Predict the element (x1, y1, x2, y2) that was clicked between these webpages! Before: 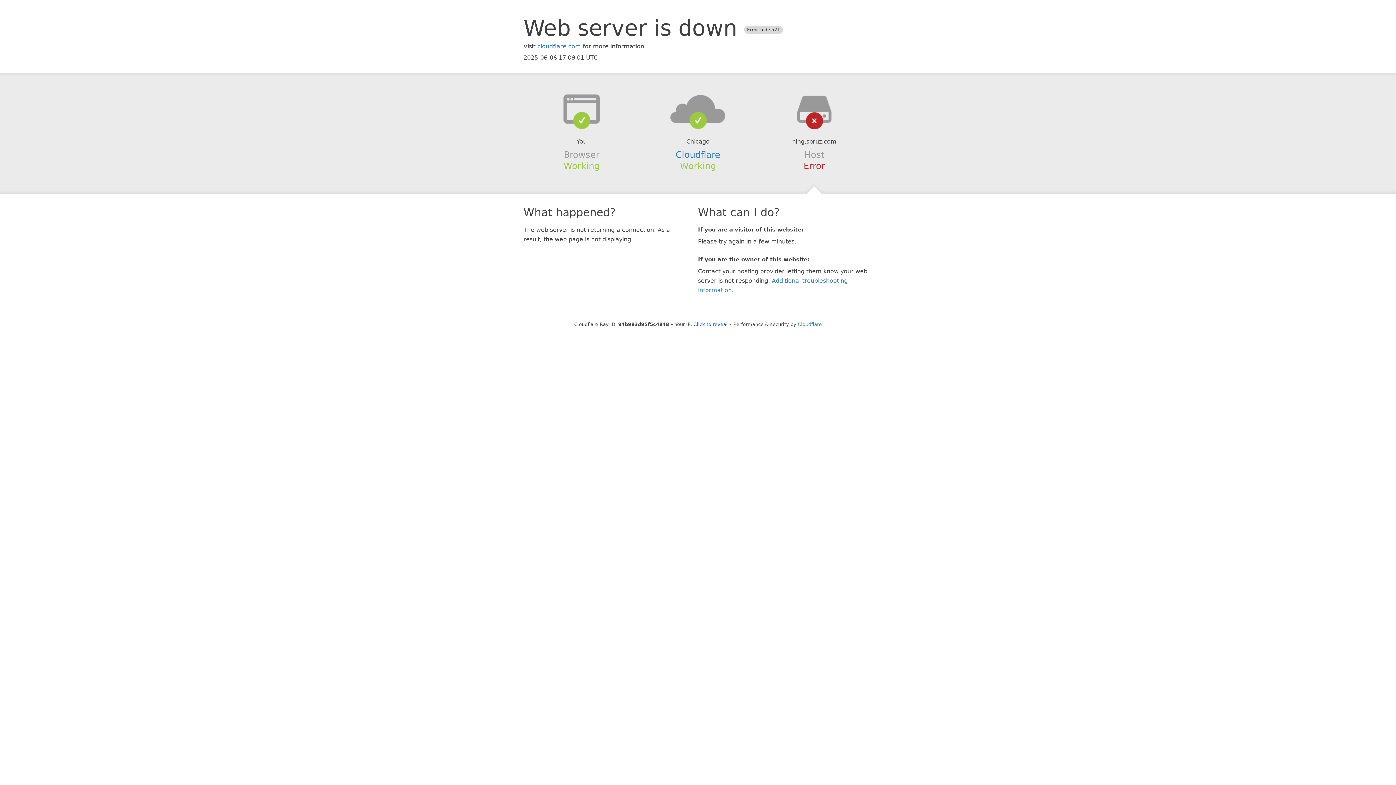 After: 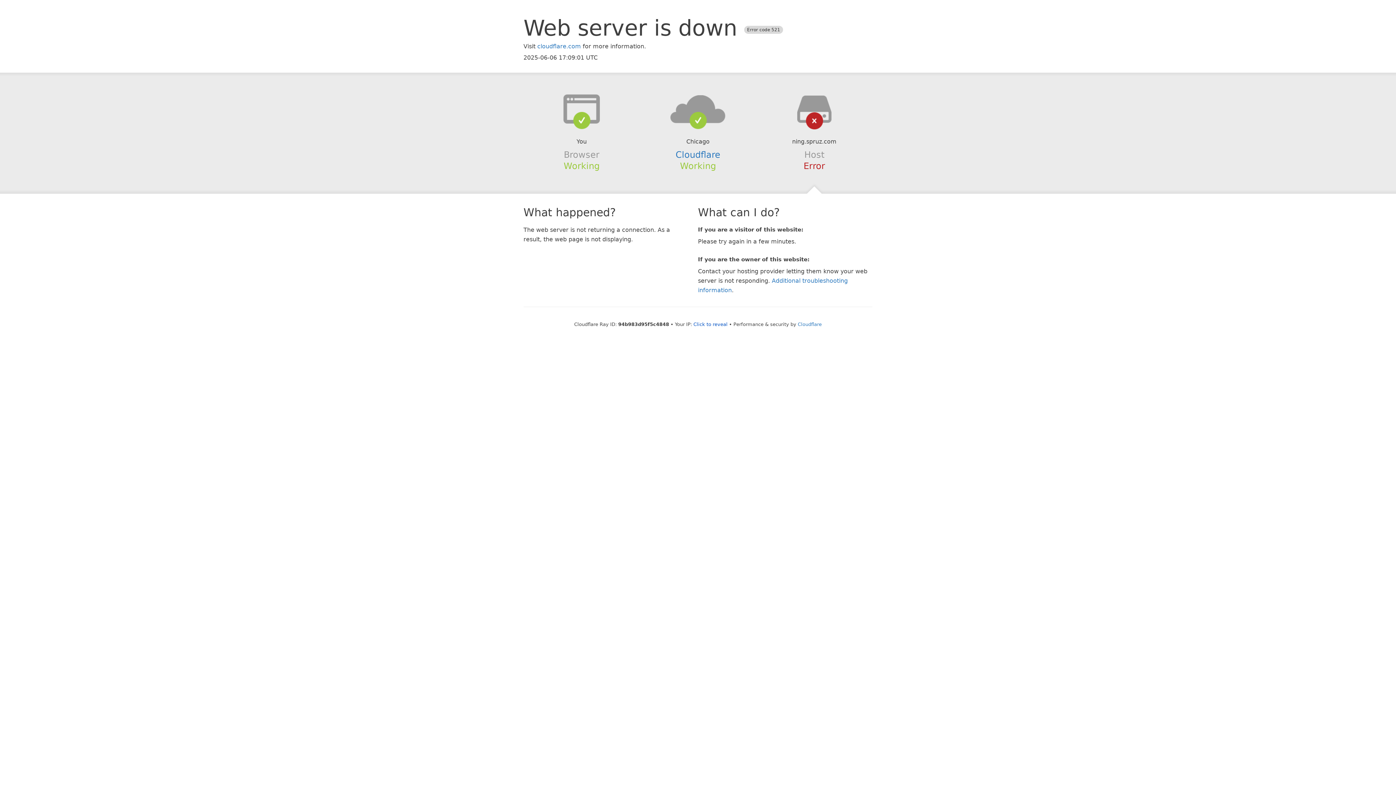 Action: bbox: (639, 94, 756, 123)